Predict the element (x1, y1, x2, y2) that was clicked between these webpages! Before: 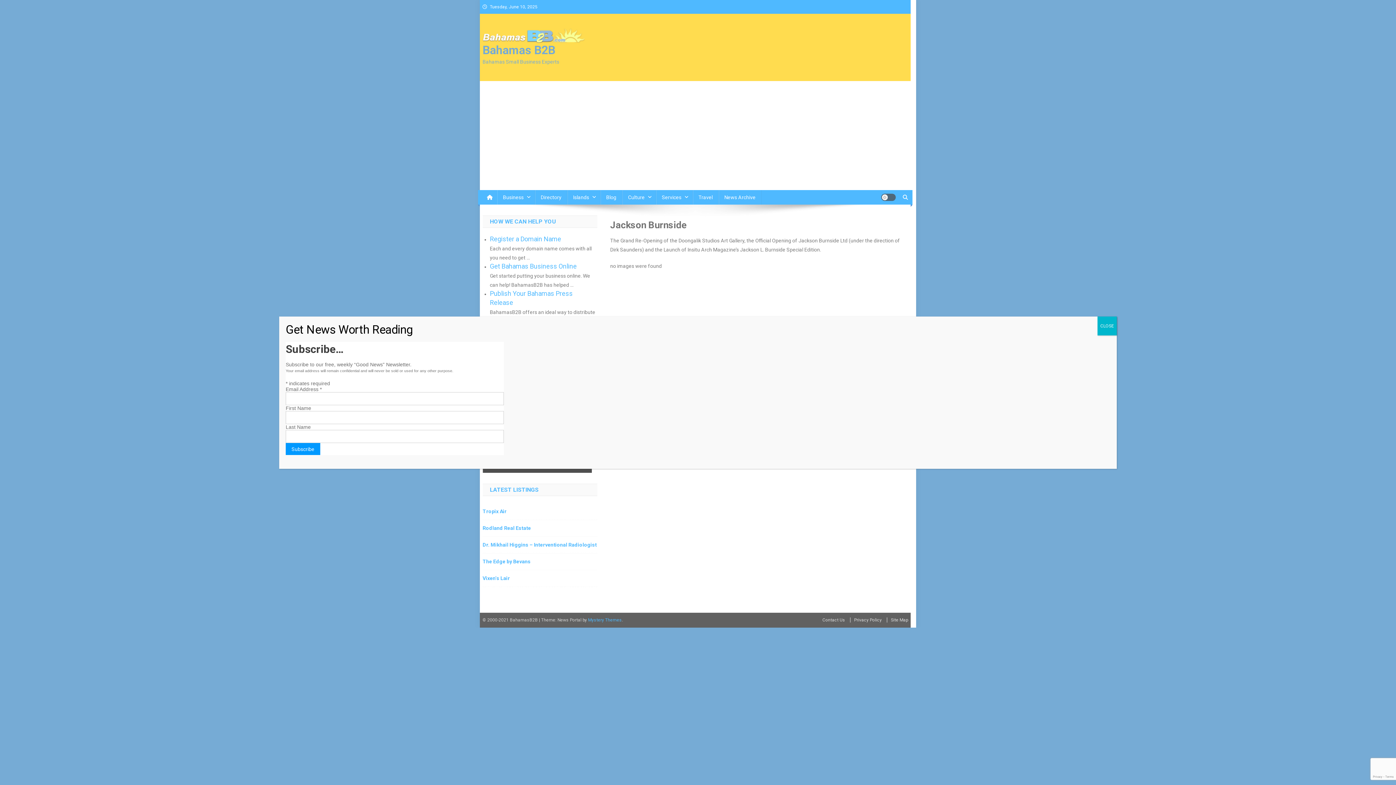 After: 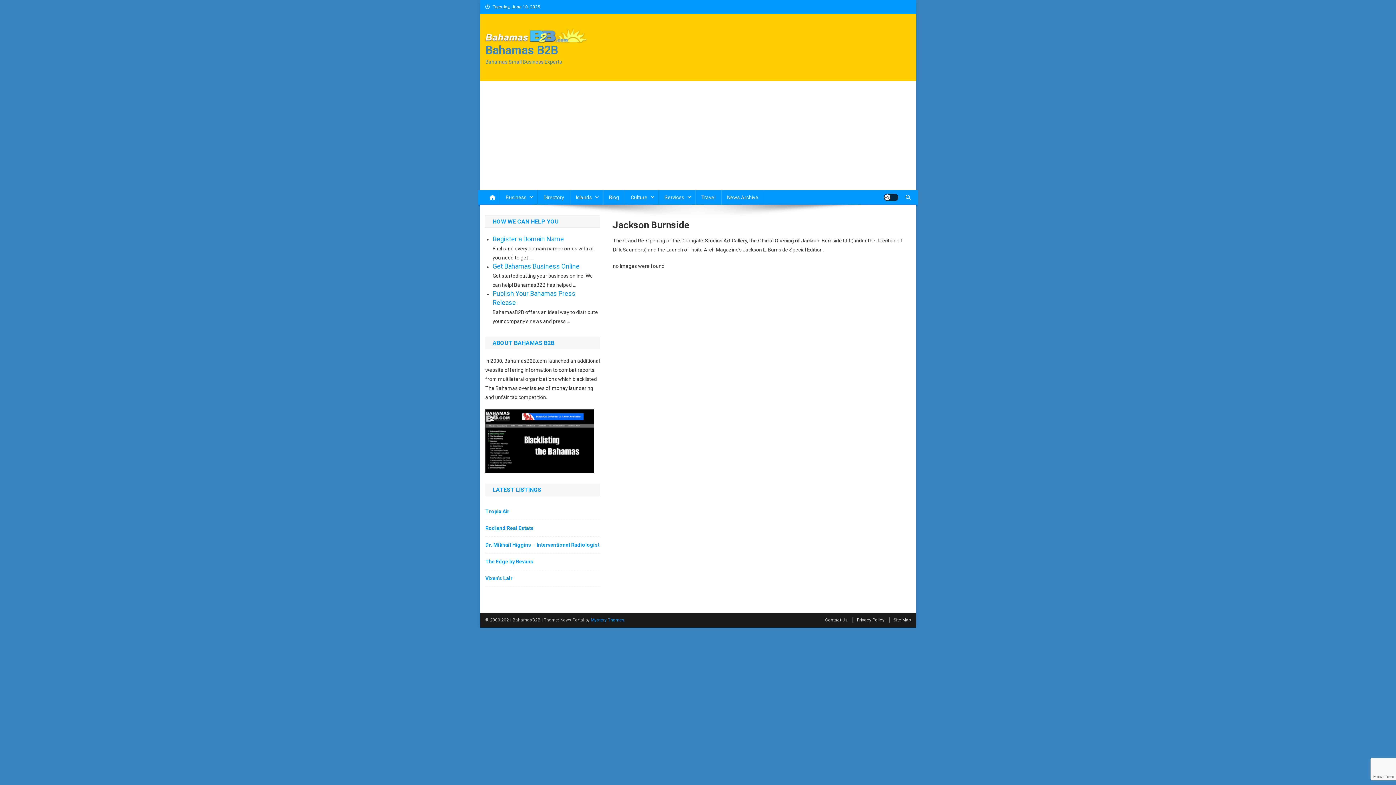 Action: bbox: (1097, 316, 1117, 335) label: Close